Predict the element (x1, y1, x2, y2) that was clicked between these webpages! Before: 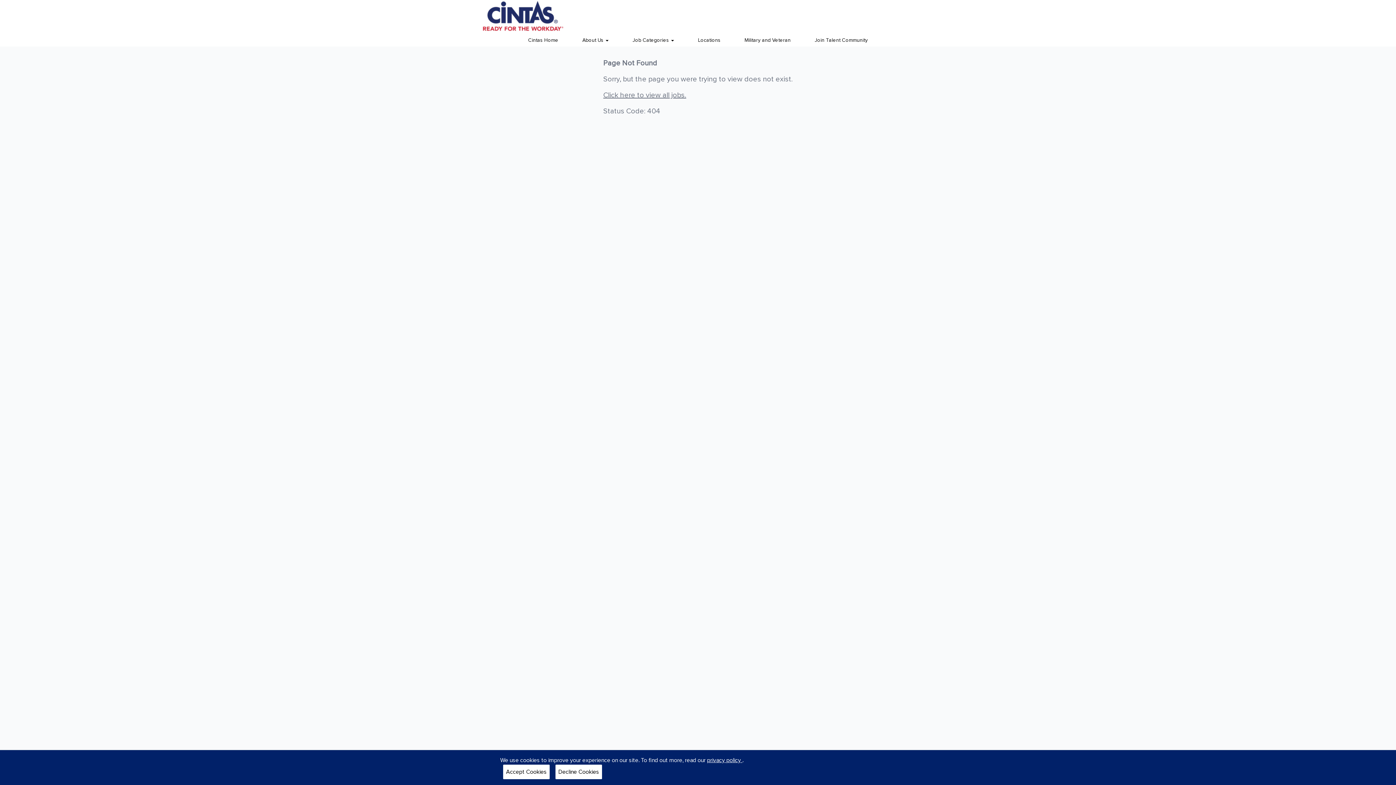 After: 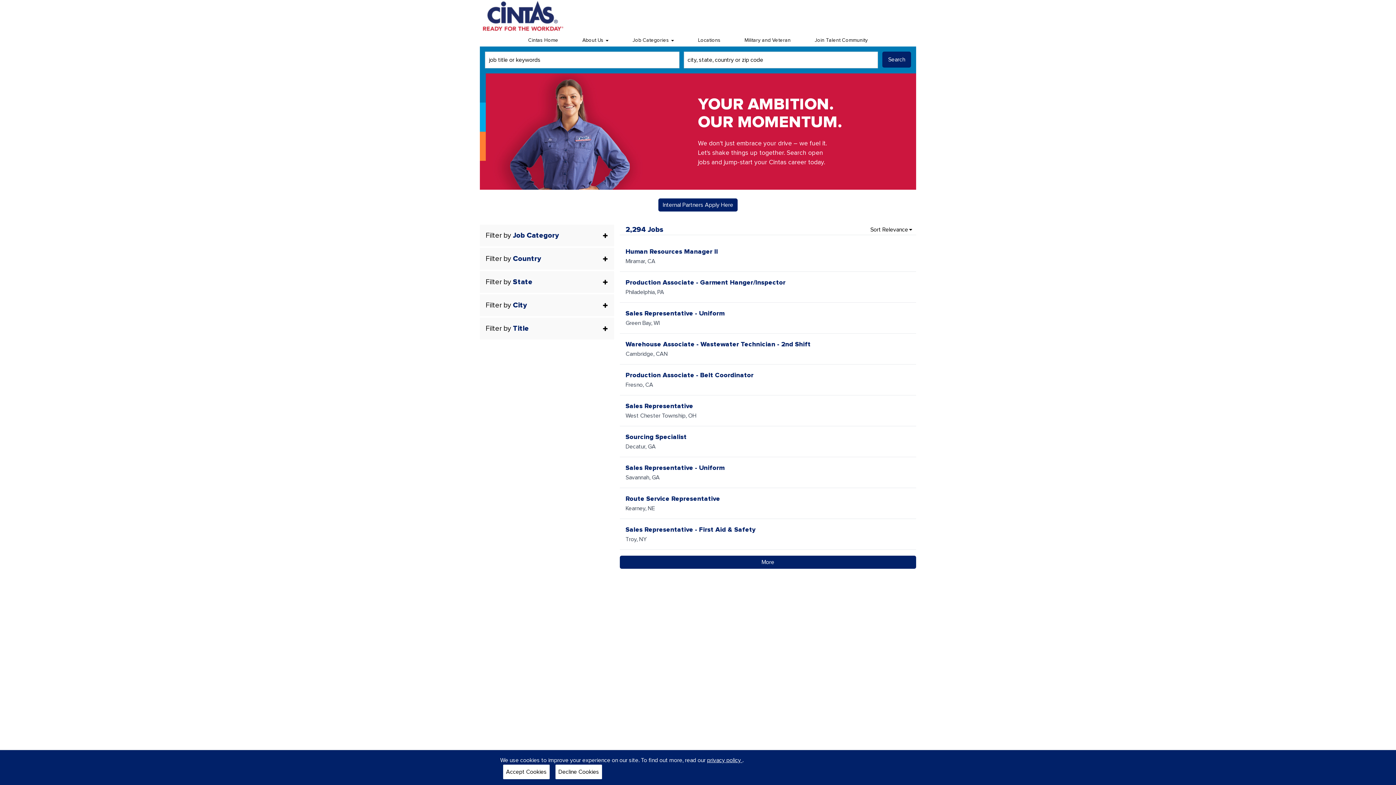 Action: bbox: (480, -2, 916, 34) label: Cintas Careers Home